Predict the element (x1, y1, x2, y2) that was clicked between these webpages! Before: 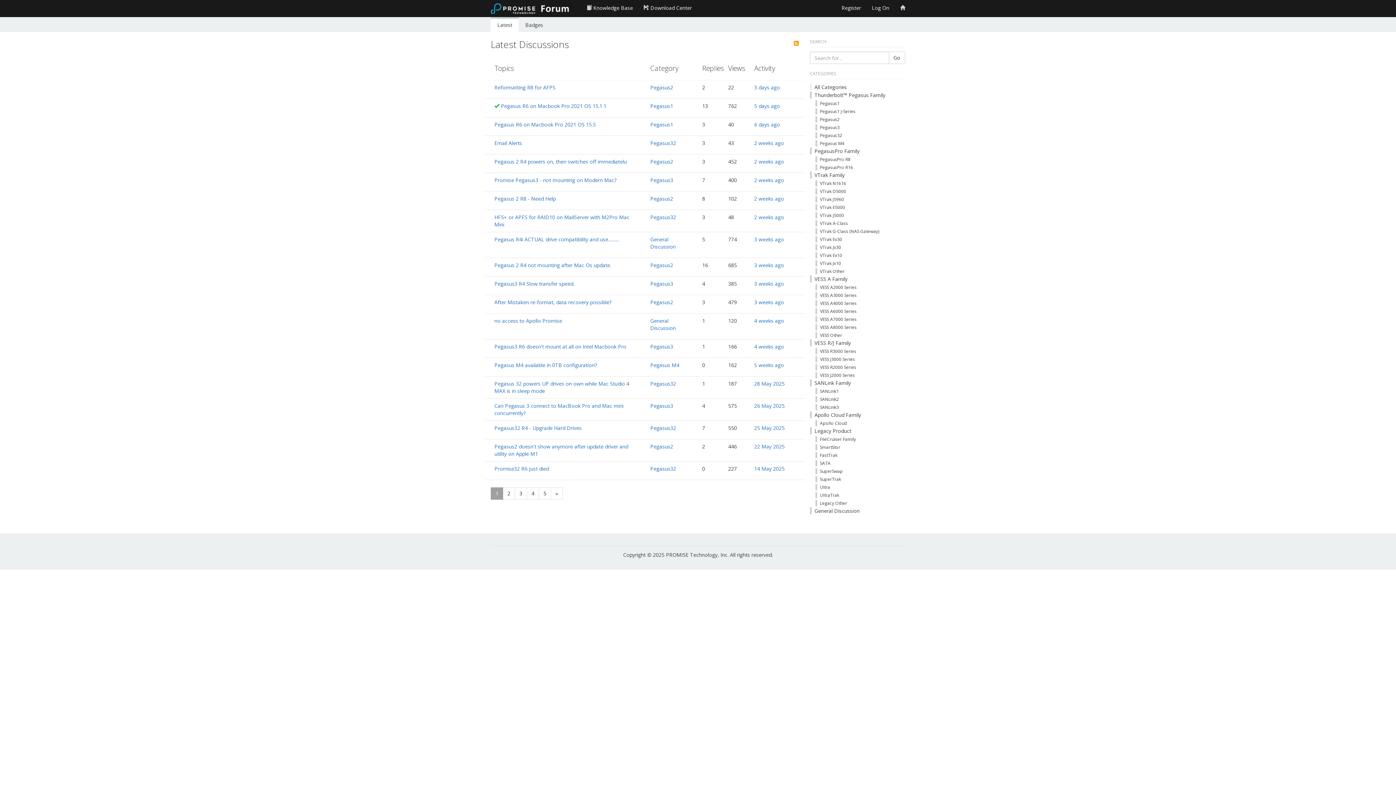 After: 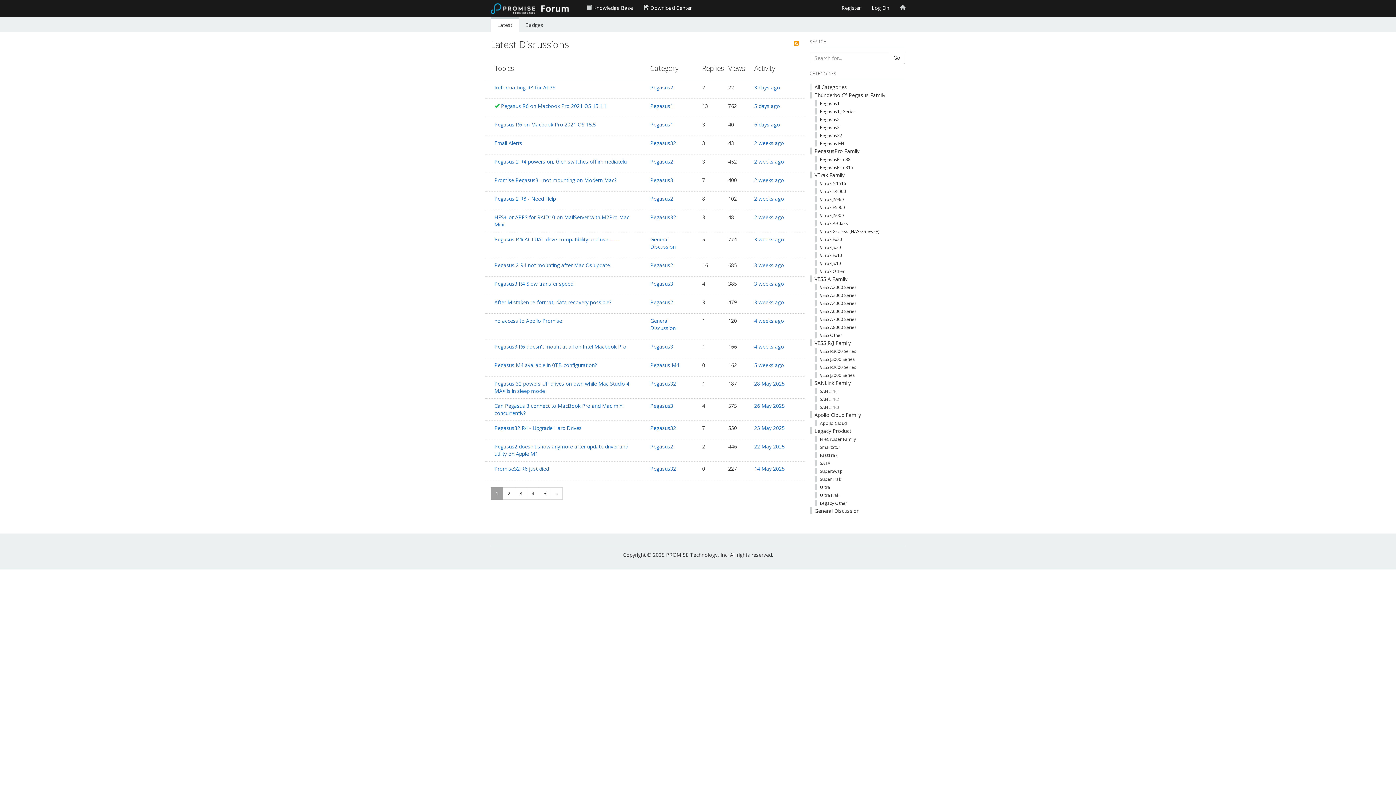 Action: label: Go bbox: (888, 77, 905, 90)